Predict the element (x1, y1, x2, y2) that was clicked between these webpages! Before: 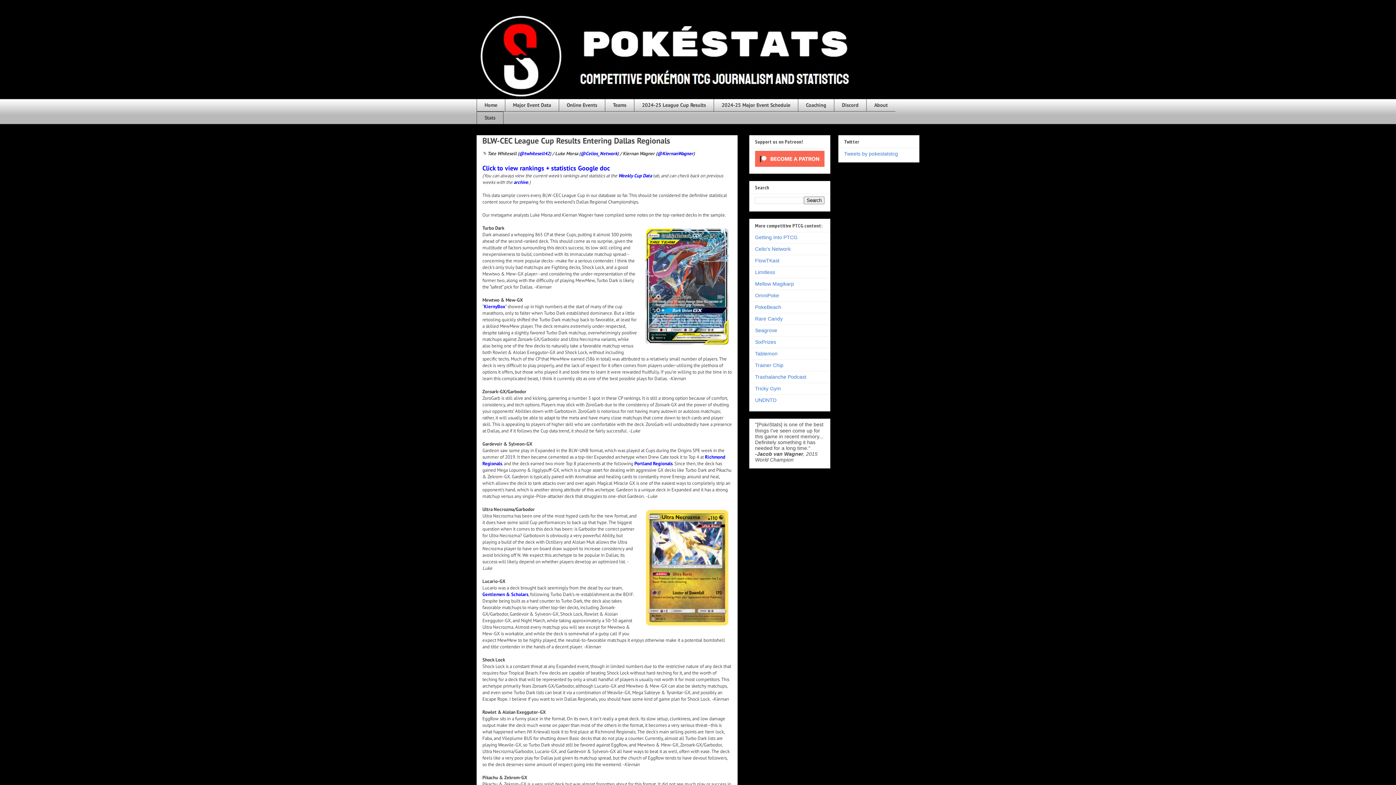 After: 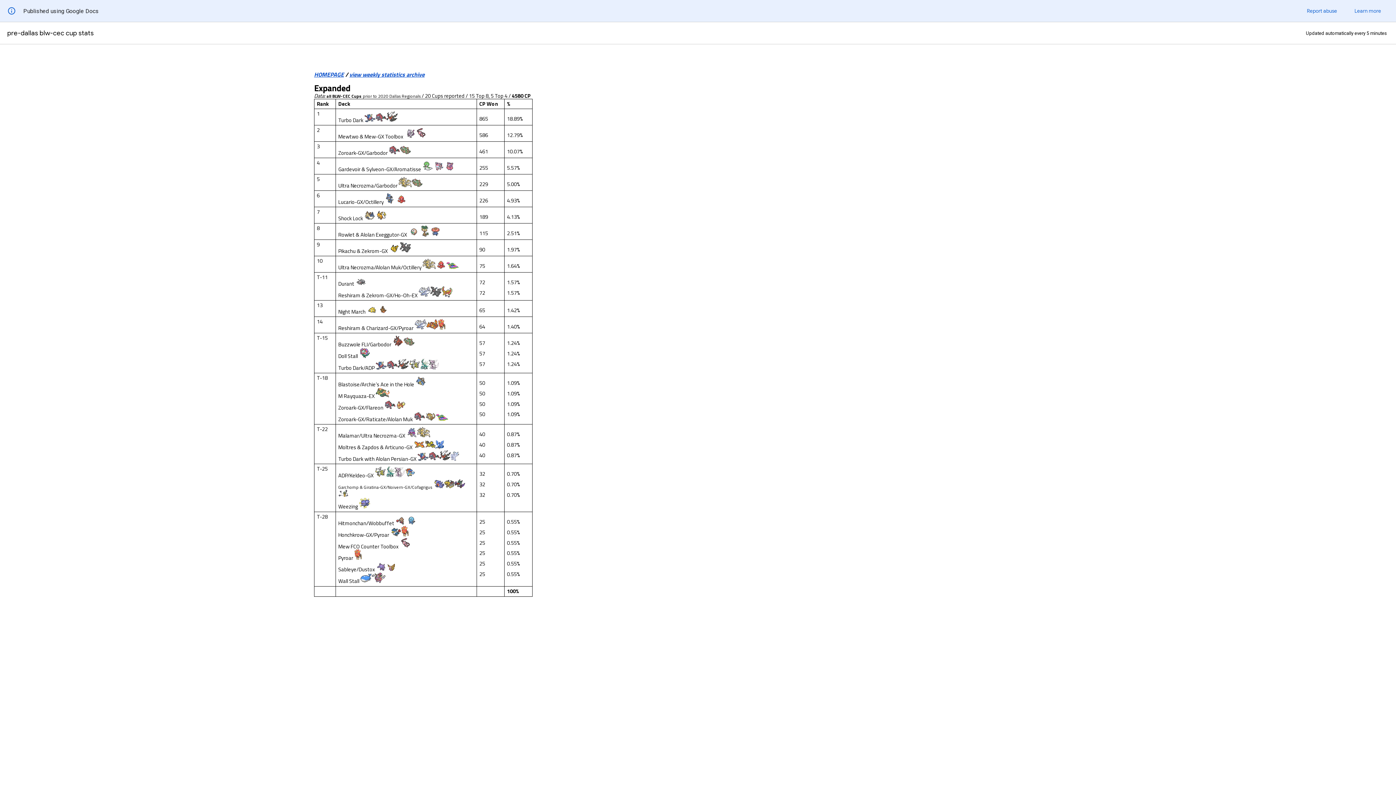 Action: bbox: (482, 163, 610, 172) label: Click to view rankings + statistics Google doc